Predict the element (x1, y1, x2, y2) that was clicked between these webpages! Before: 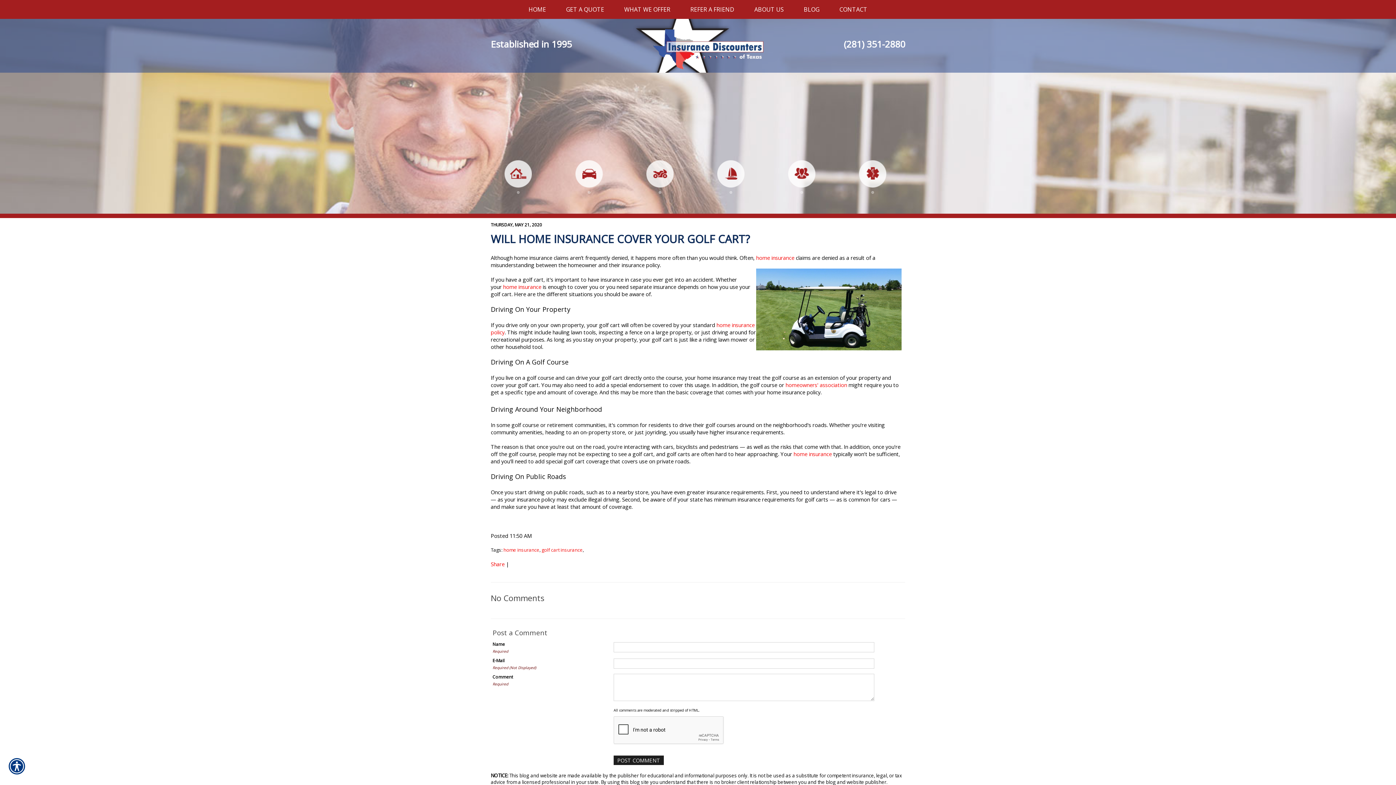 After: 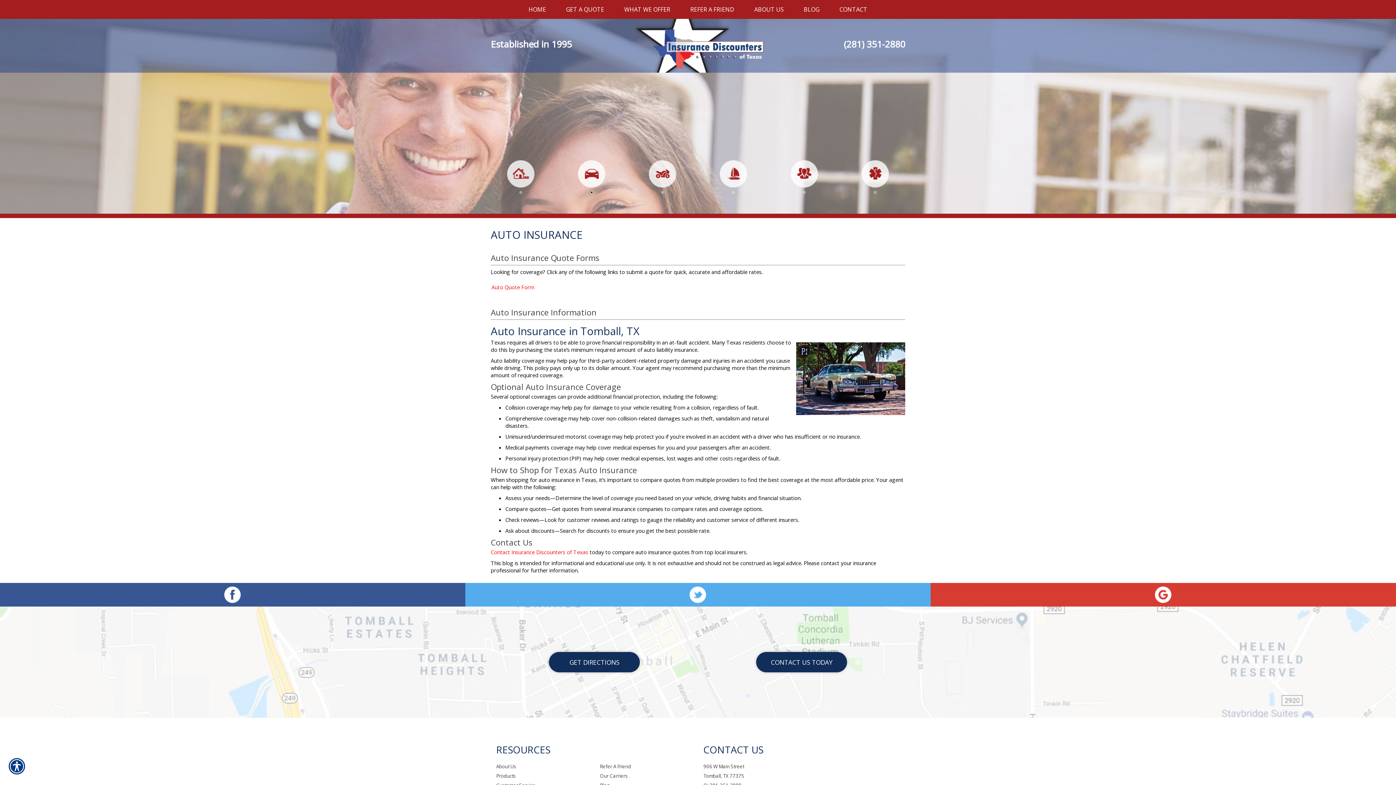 Action: bbox: (556, 160, 627, 193)